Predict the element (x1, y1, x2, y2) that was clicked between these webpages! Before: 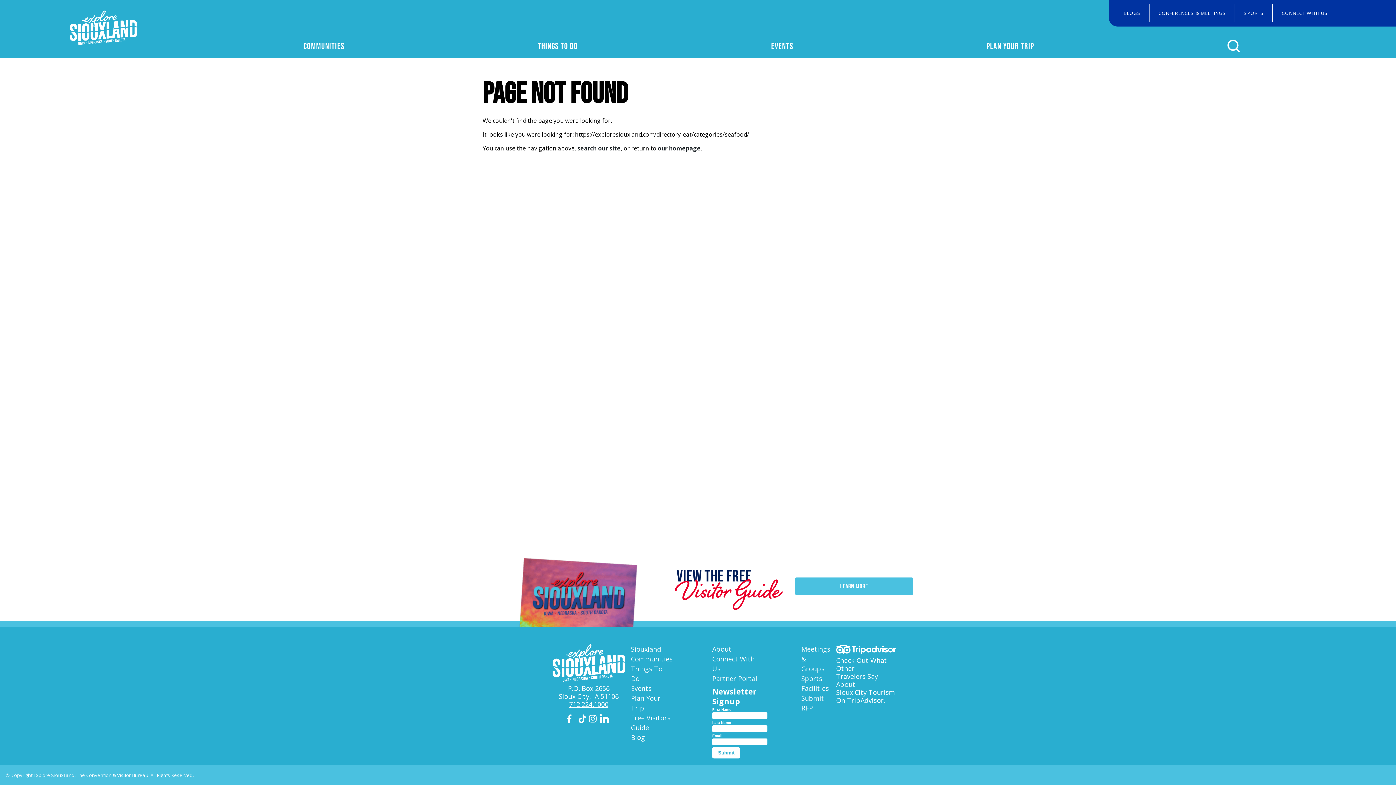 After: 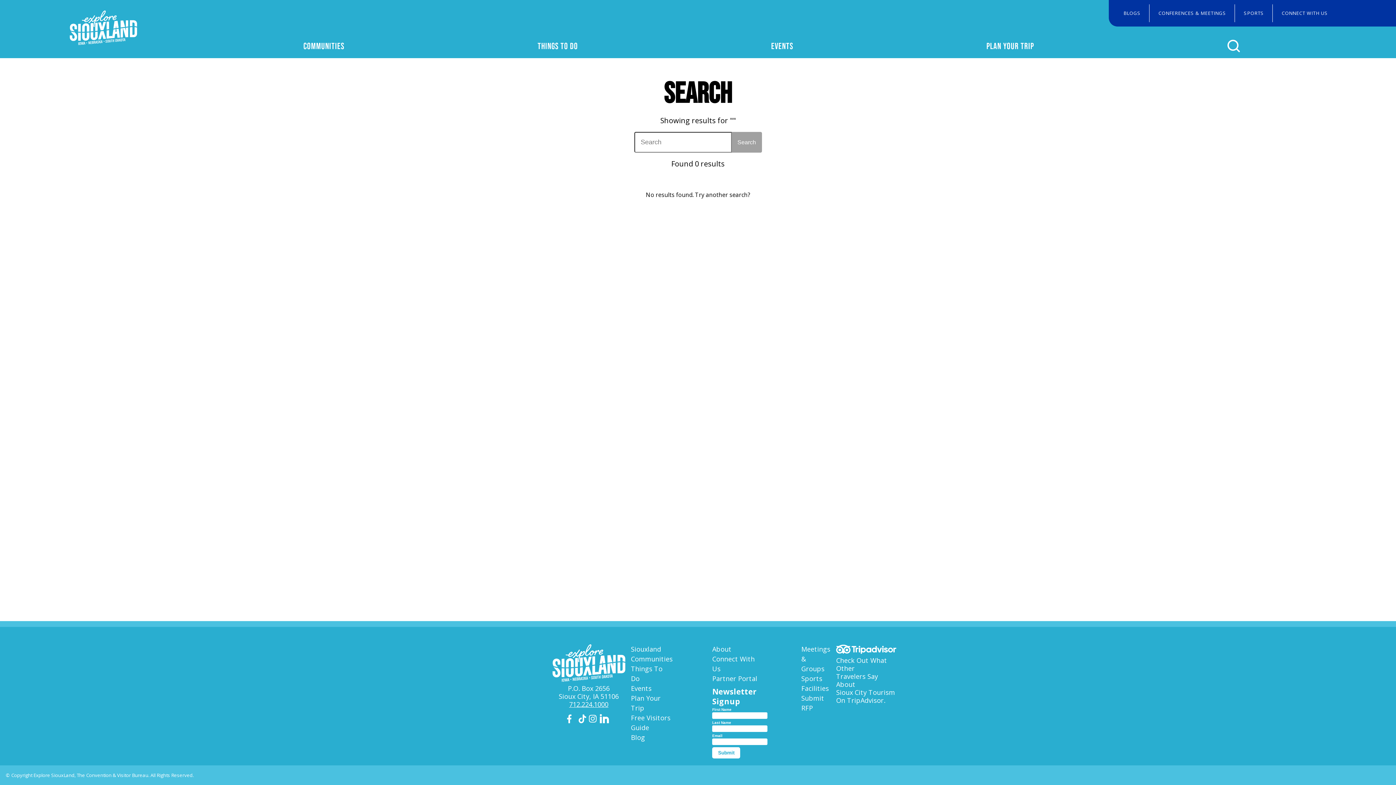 Action: bbox: (577, 144, 620, 152) label: search our site